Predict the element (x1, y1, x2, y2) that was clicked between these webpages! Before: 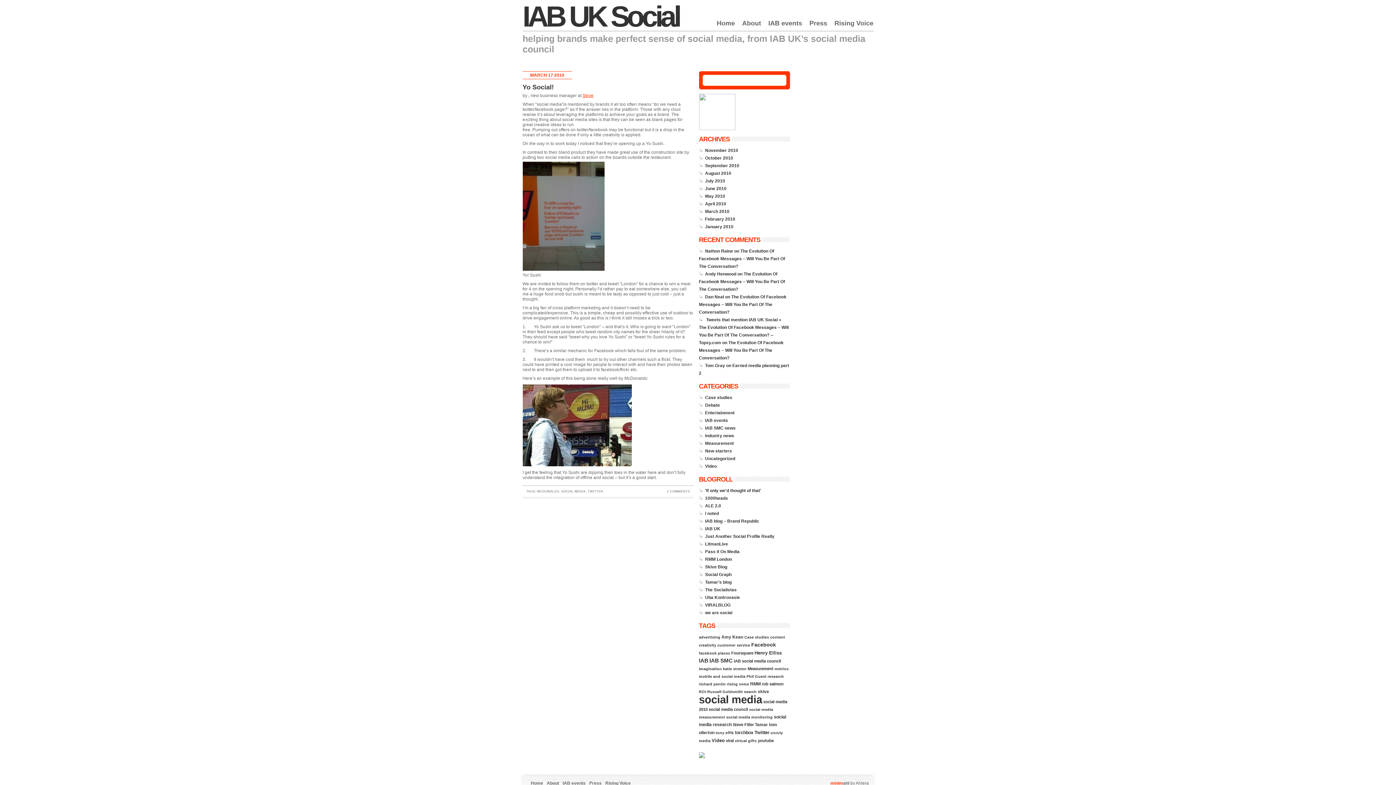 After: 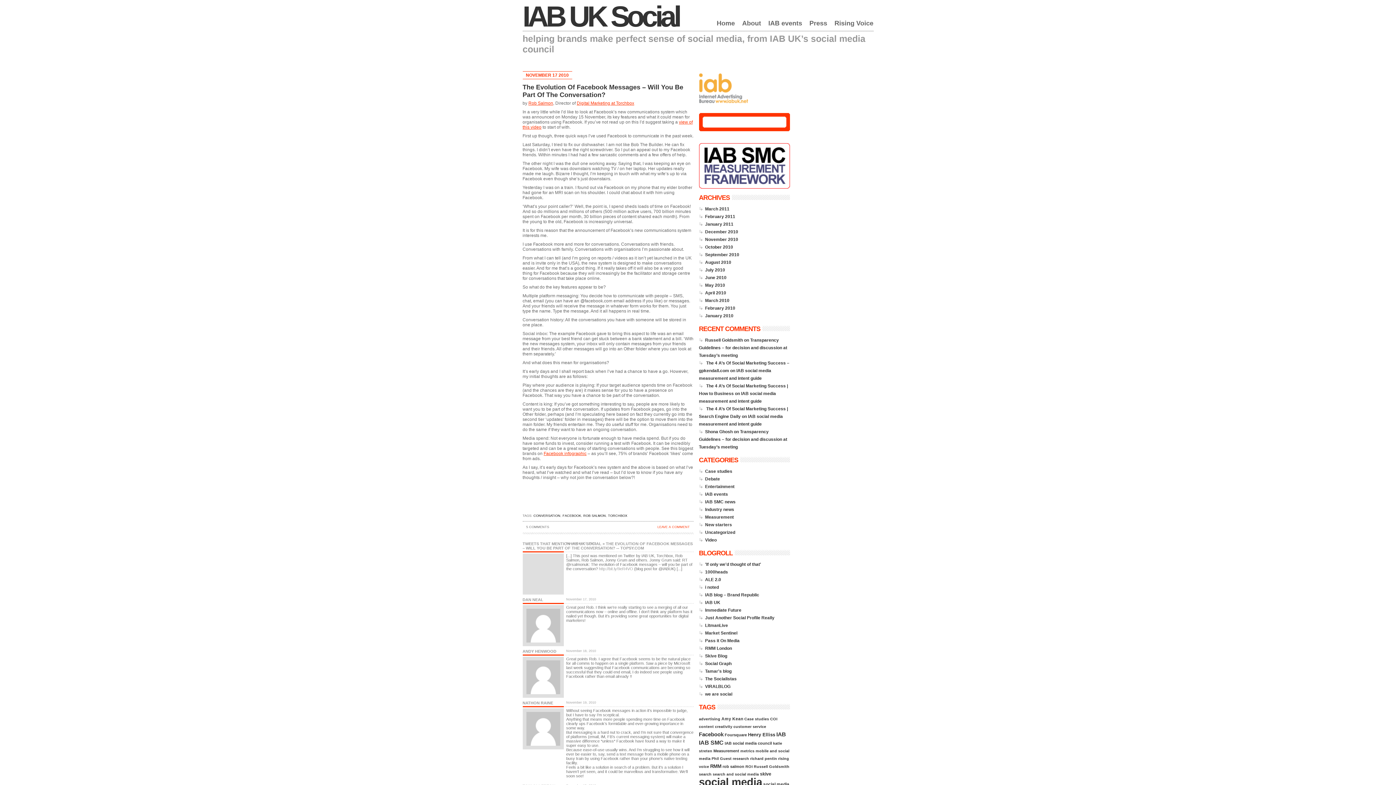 Action: label: The Evolution Of Facebook Messages – Will You Be Part Of The Conversation? bbox: (699, 340, 783, 360)